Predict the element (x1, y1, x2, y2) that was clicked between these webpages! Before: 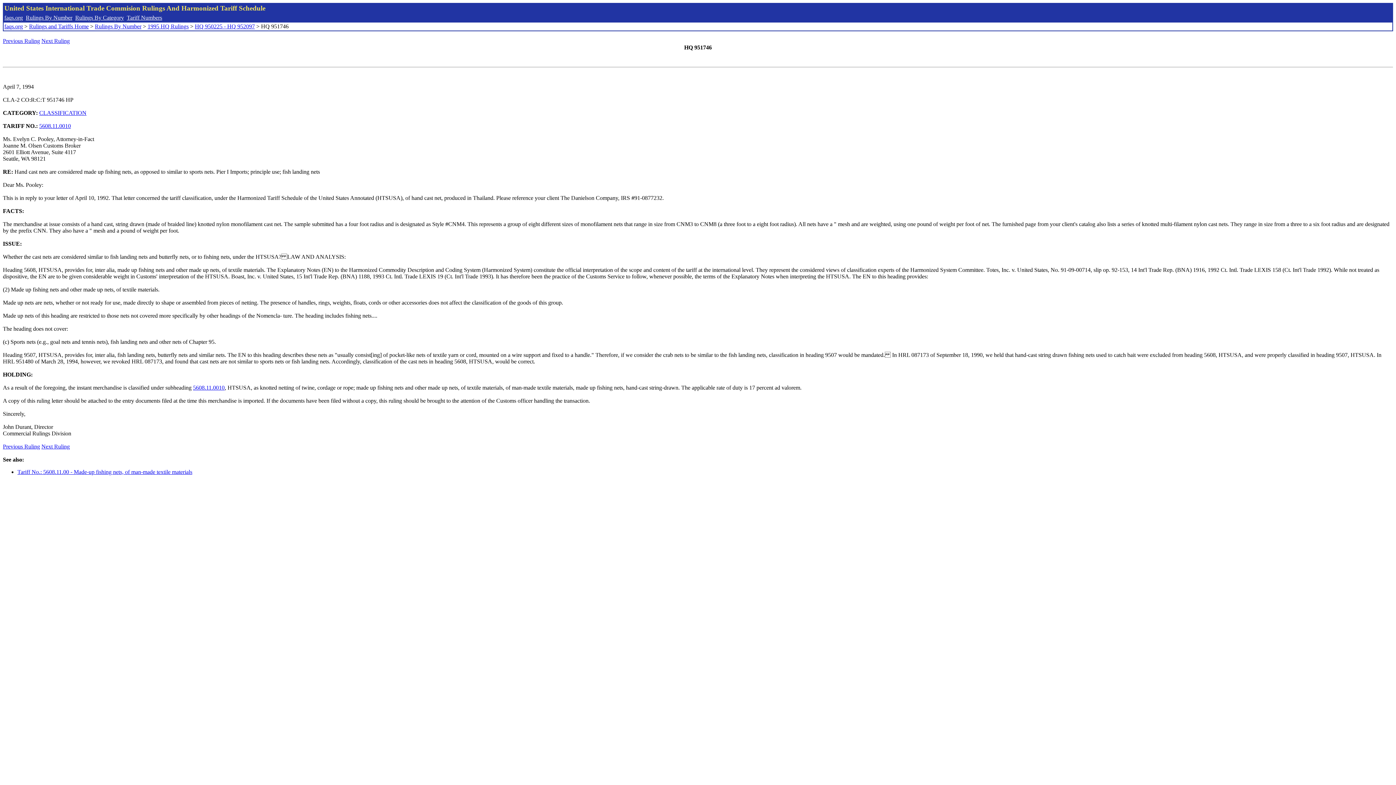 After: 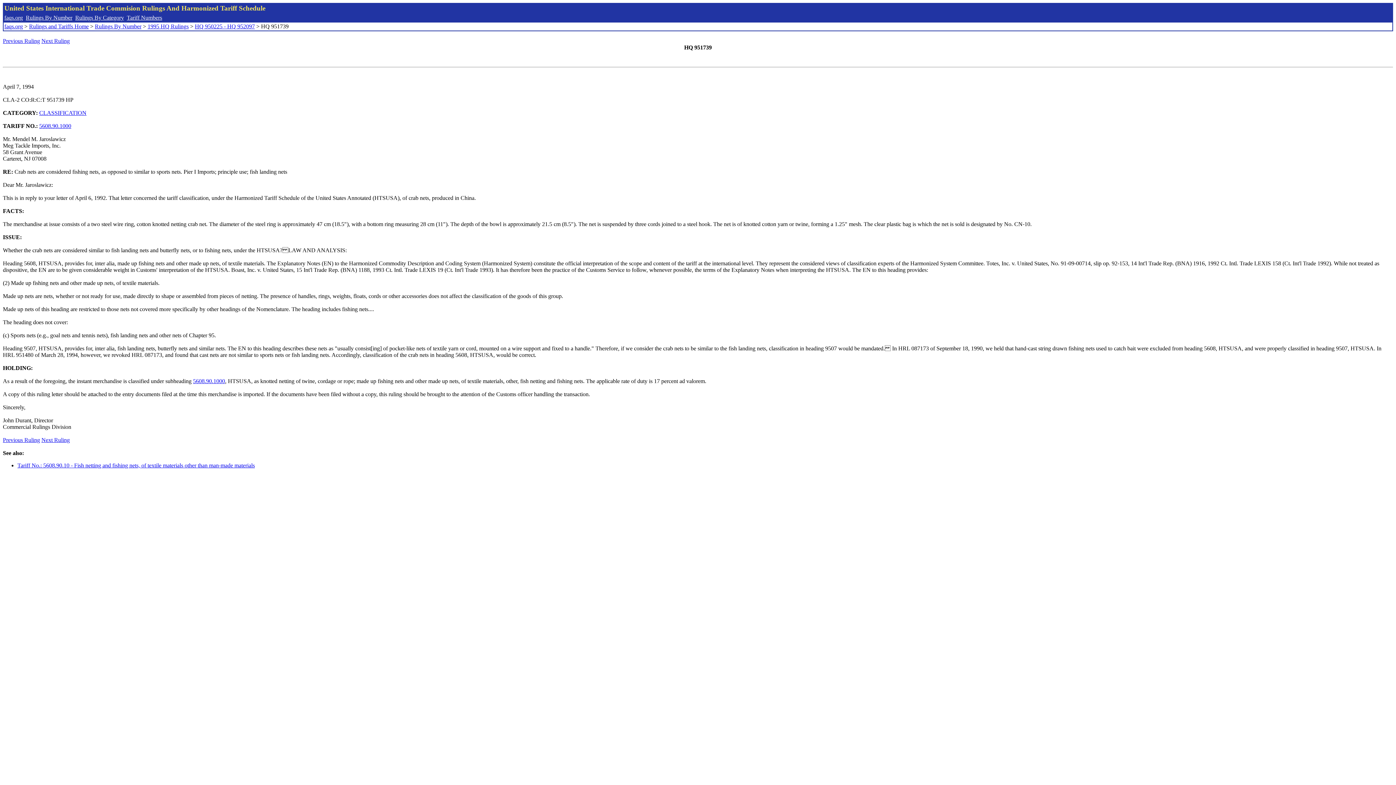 Action: bbox: (2, 37, 40, 44) label: Previous Ruling